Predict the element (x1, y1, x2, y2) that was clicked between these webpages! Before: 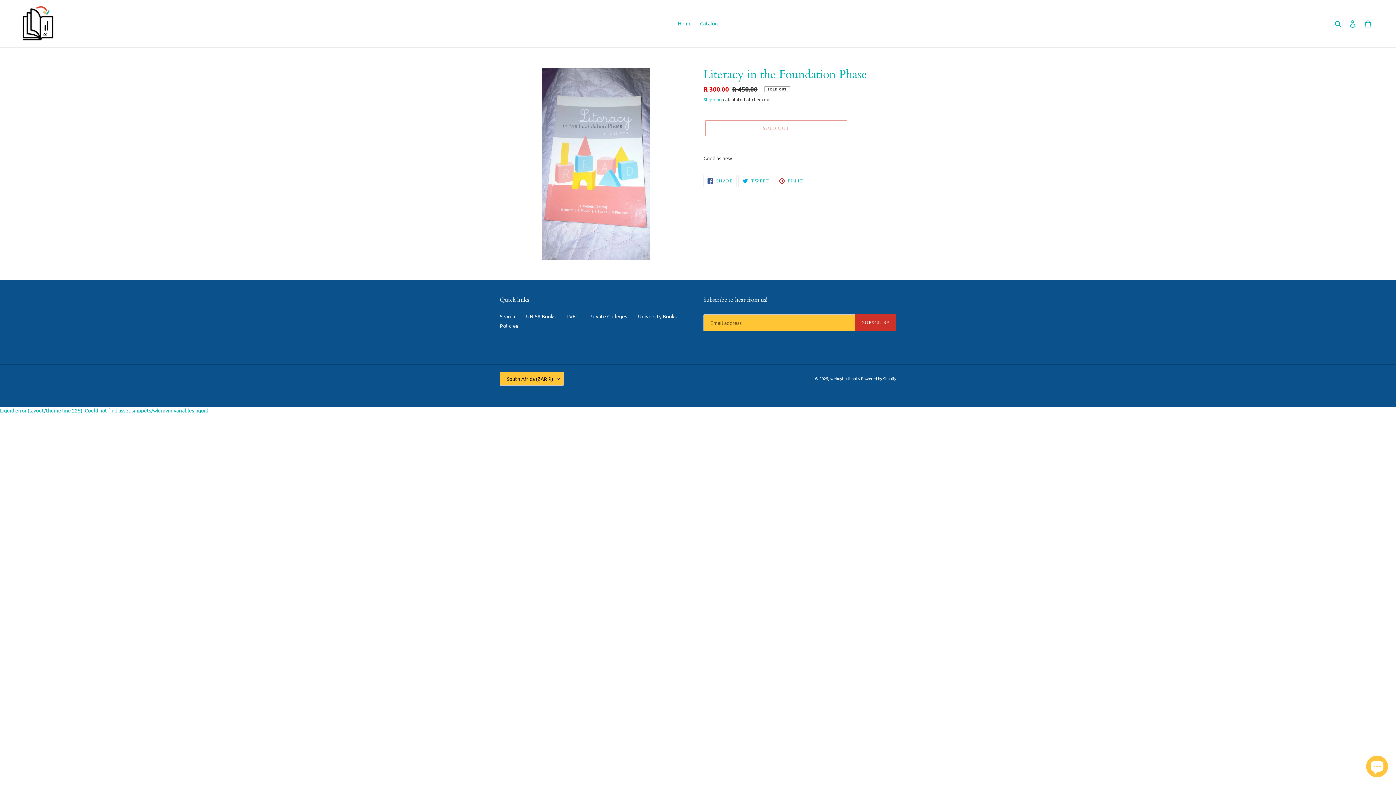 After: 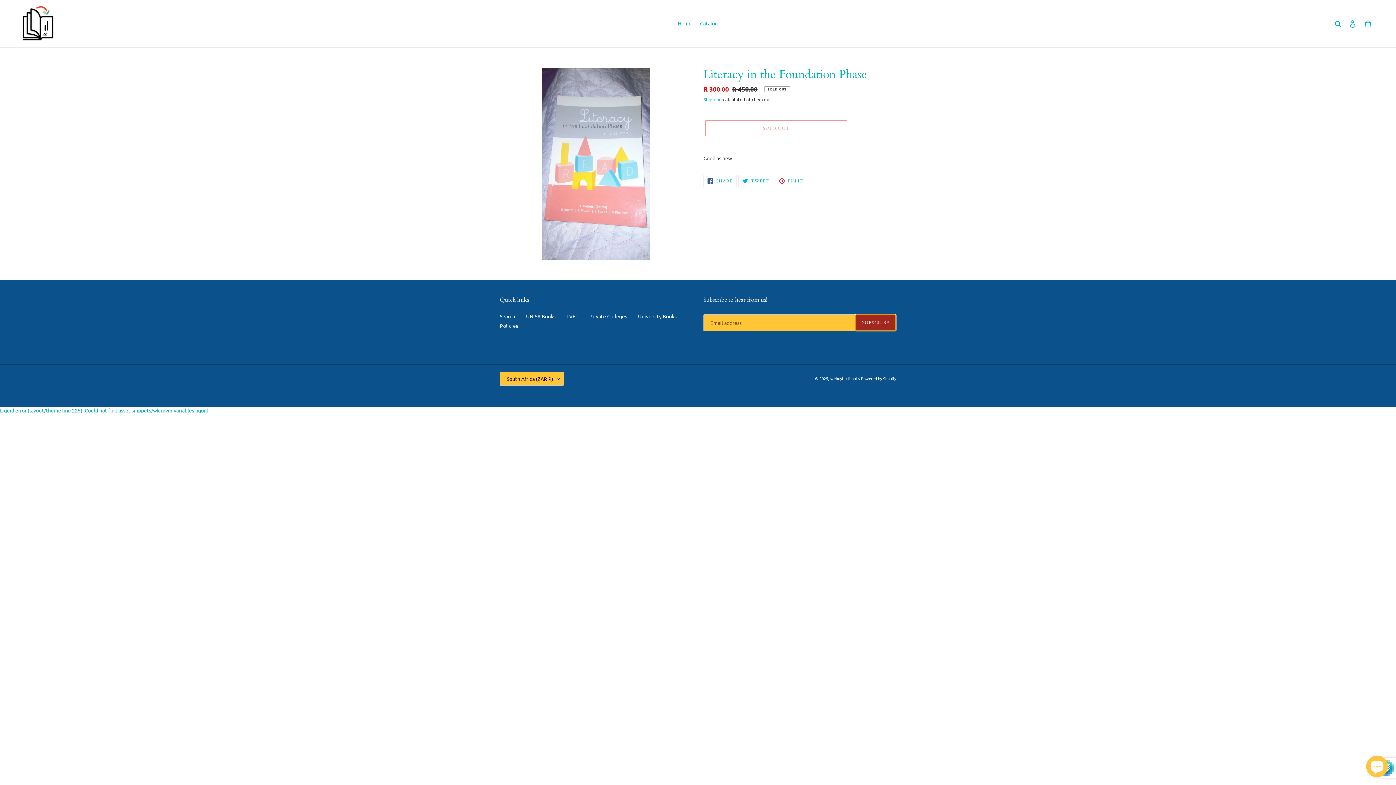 Action: label: SUBSCRIBE bbox: (855, 314, 896, 331)